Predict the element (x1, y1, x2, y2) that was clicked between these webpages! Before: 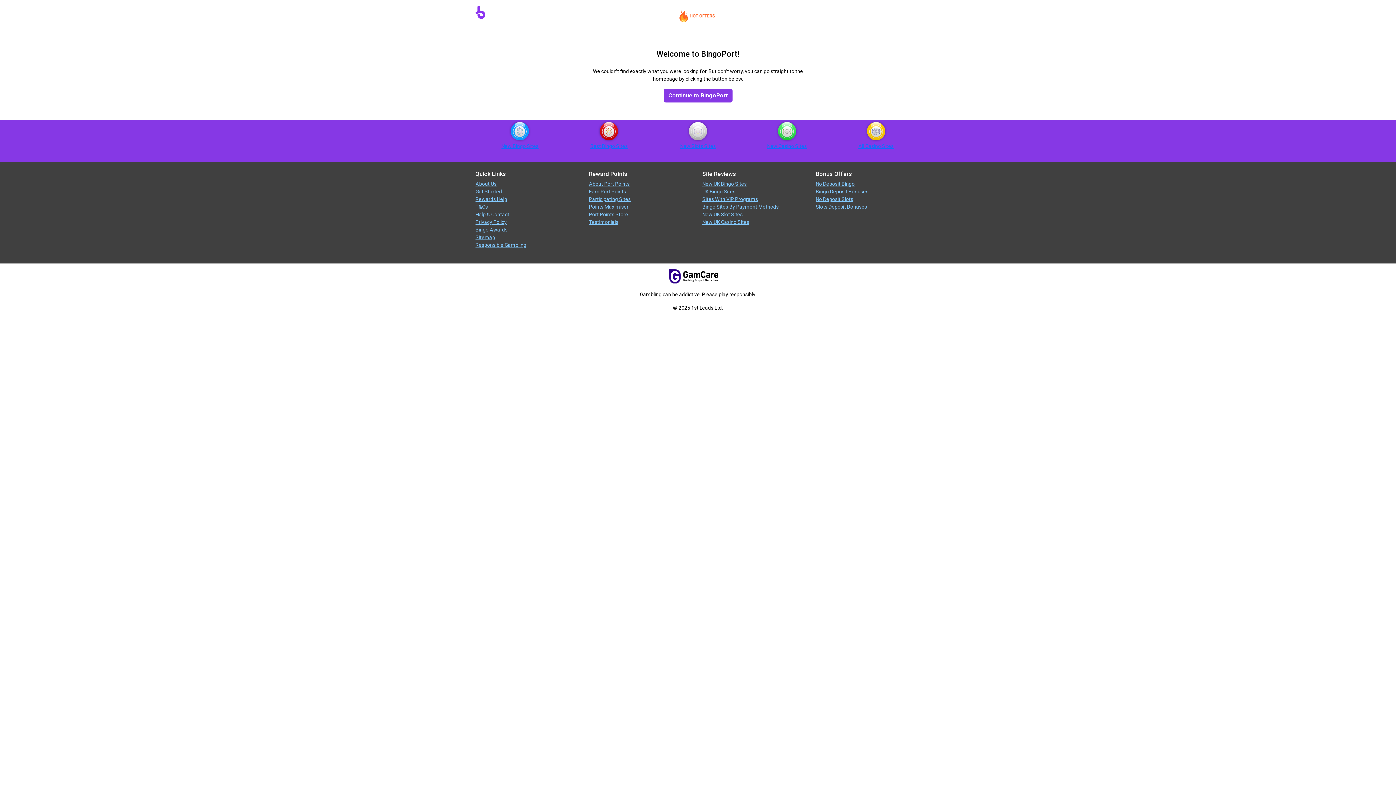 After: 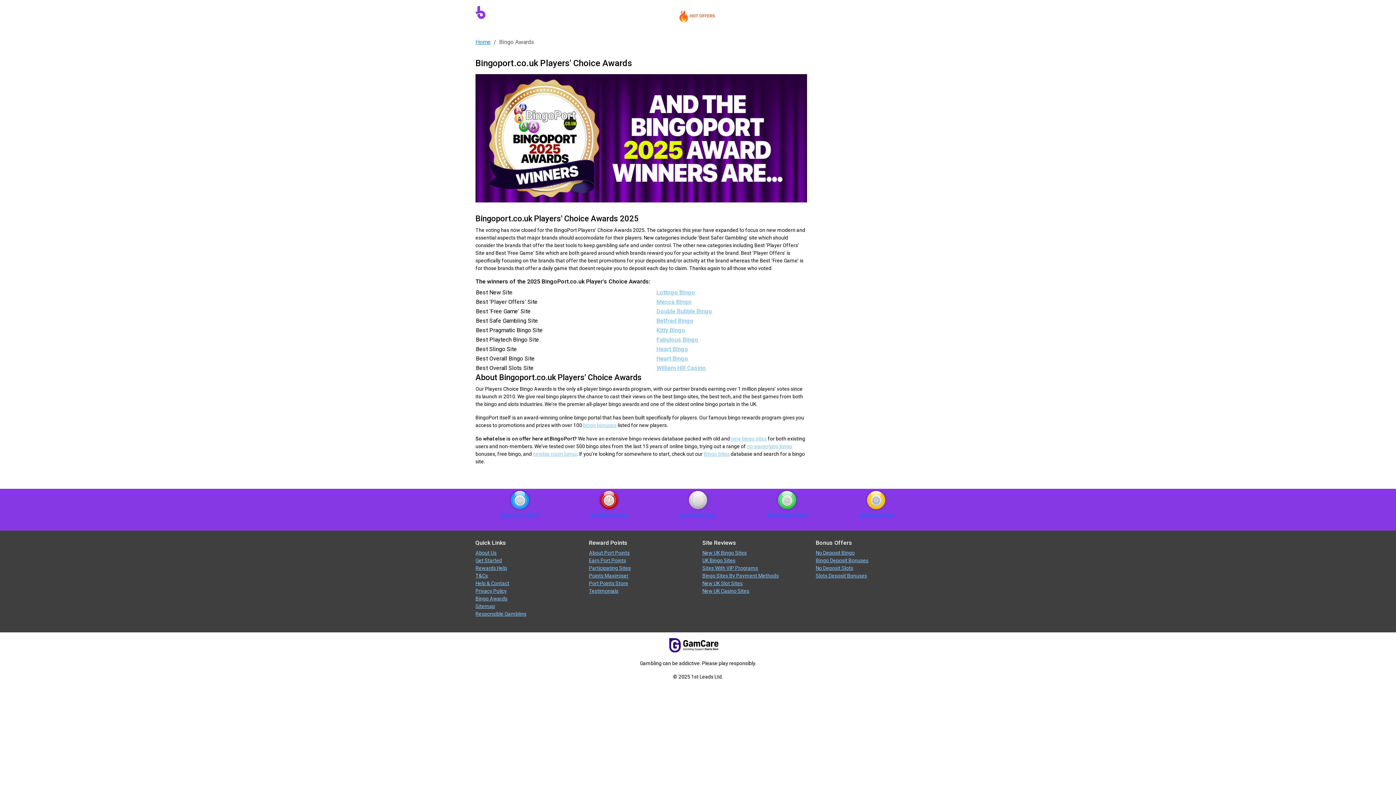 Action: bbox: (475, 226, 507, 232) label: Bingo Awards